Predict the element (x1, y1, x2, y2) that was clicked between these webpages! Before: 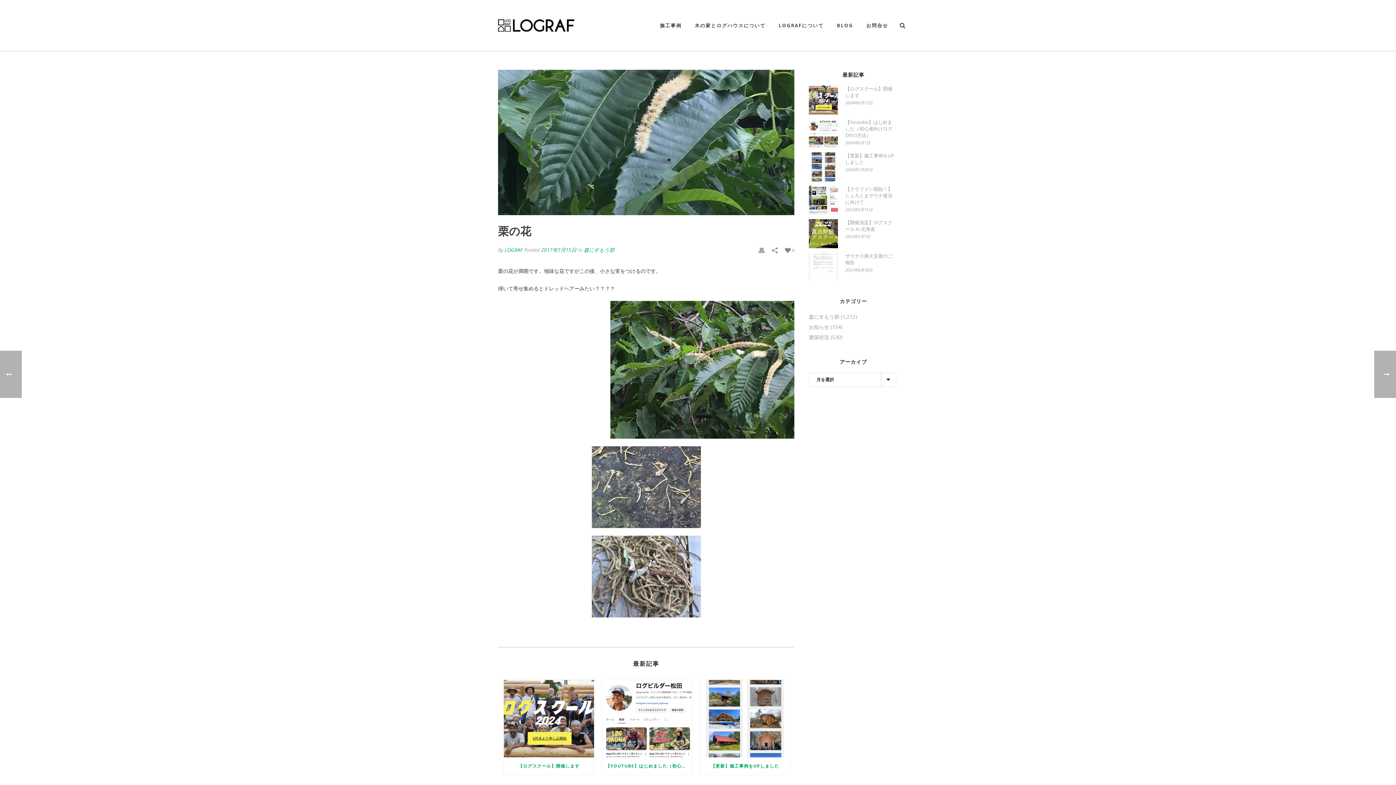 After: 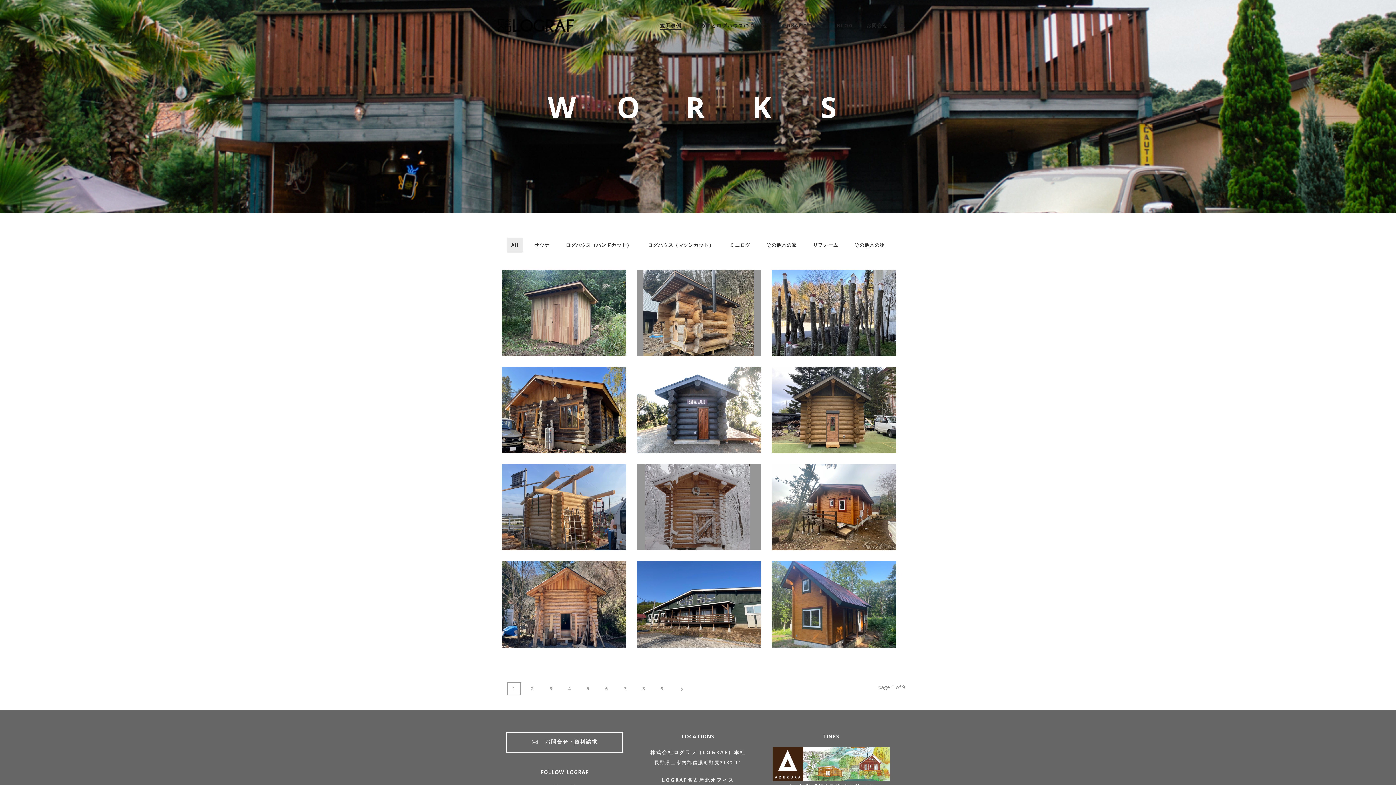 Action: label: 施工事例 bbox: (653, 21, 688, 29)